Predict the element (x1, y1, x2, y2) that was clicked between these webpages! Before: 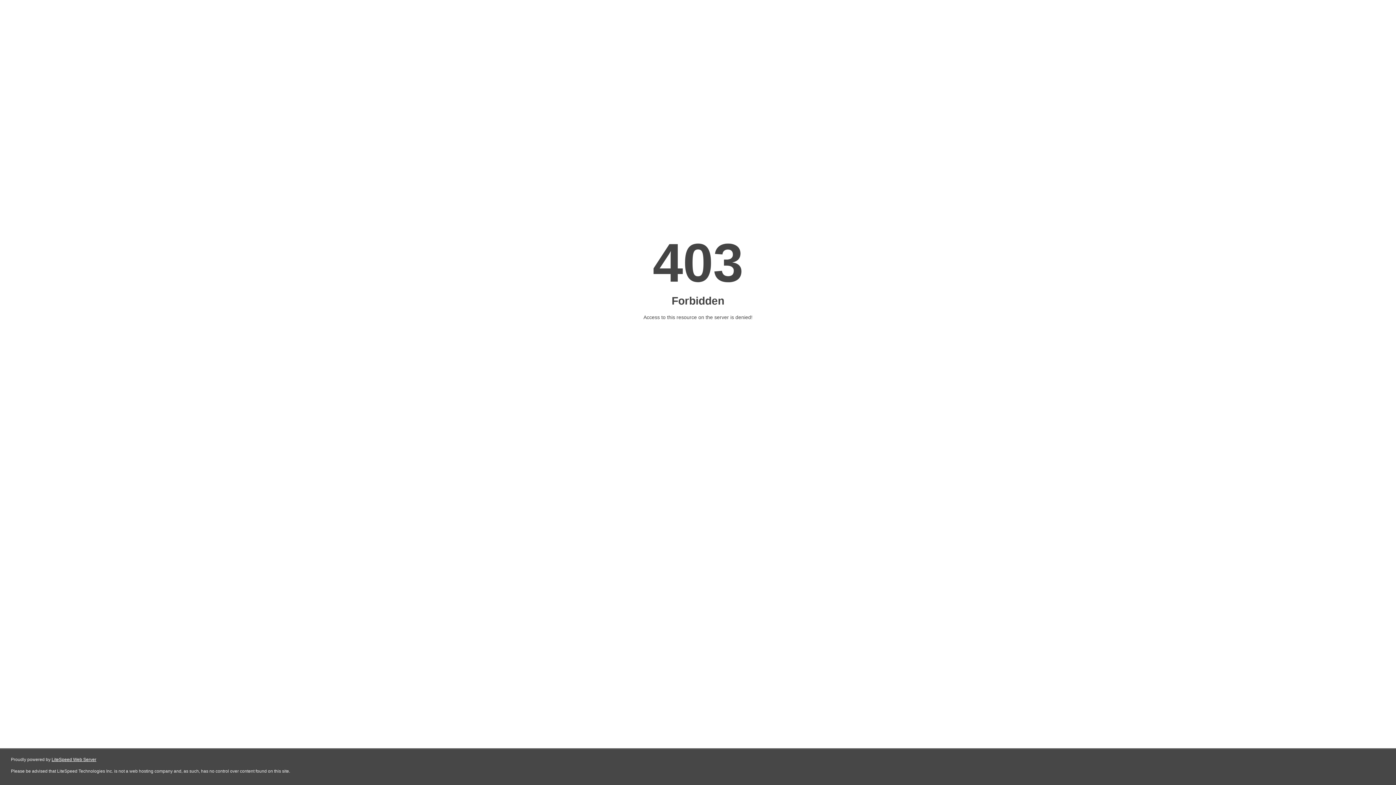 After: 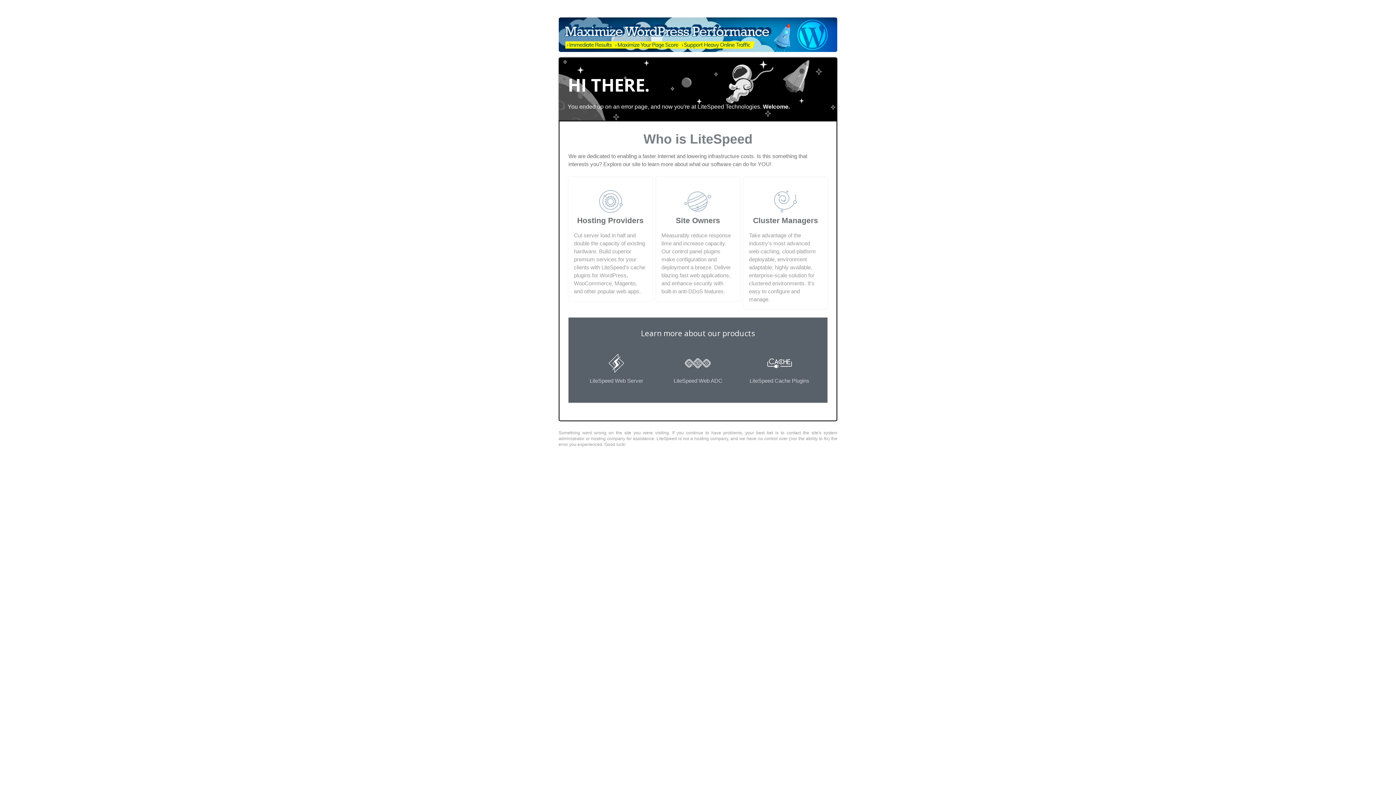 Action: label: LiteSpeed Web Server bbox: (51, 757, 96, 762)